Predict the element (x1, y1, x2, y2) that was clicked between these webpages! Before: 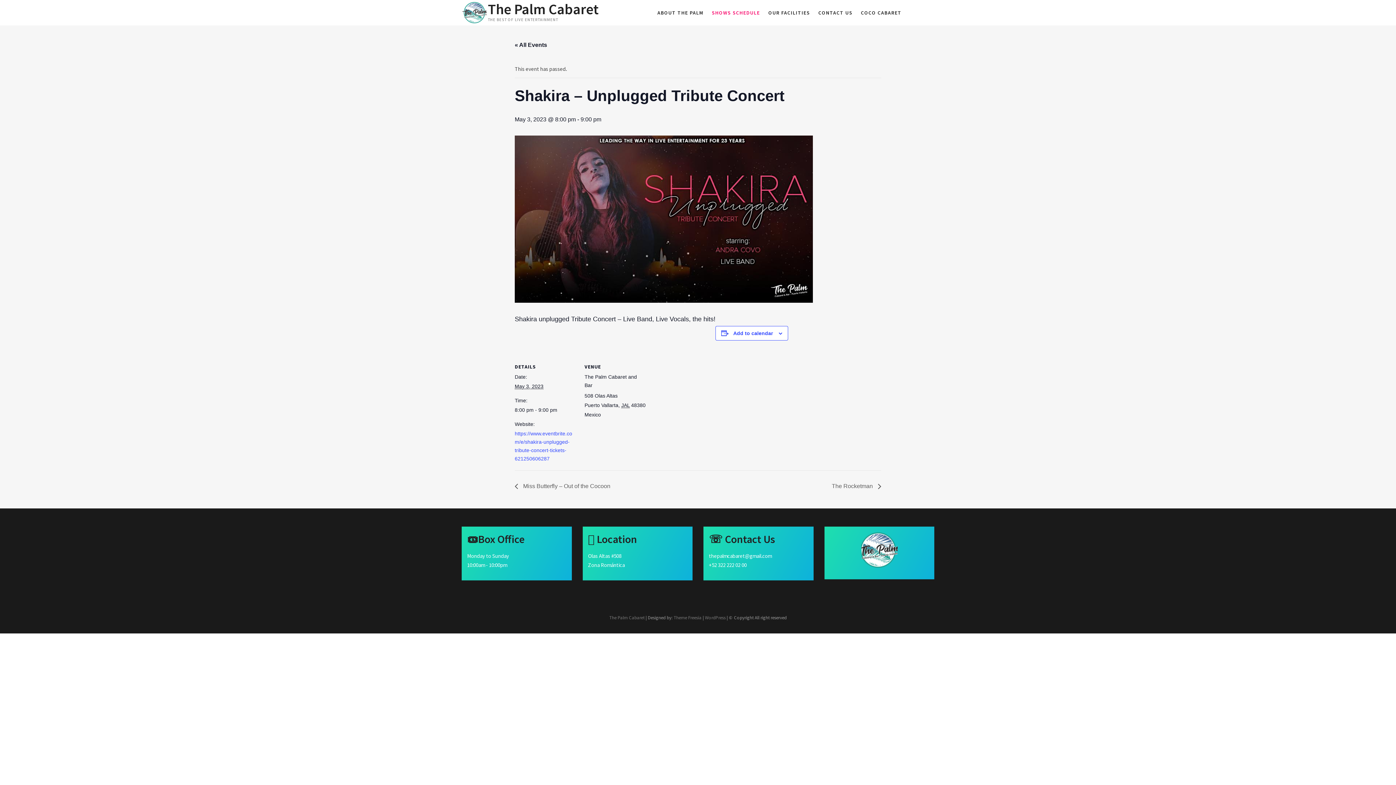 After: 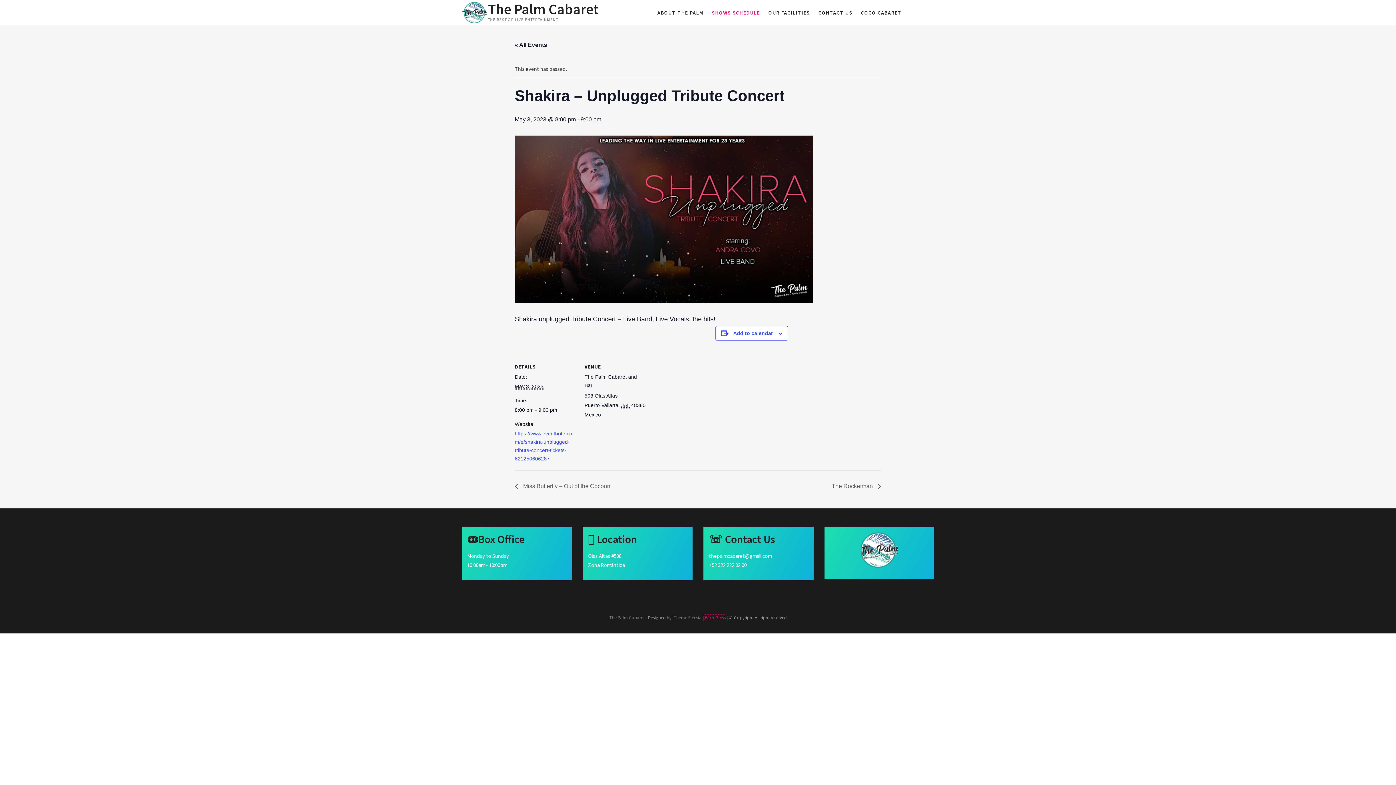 Action: label: WordPress bbox: (705, 615, 725, 621)